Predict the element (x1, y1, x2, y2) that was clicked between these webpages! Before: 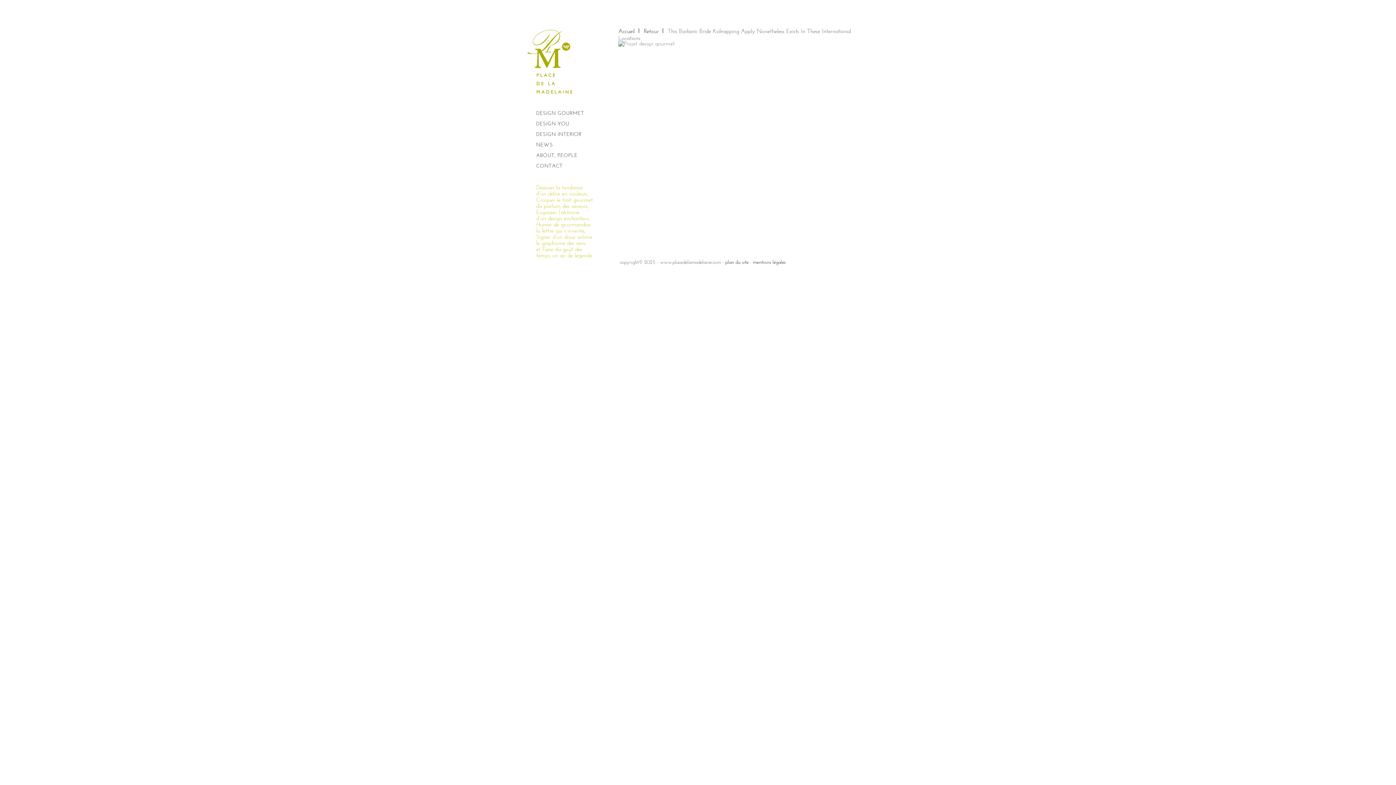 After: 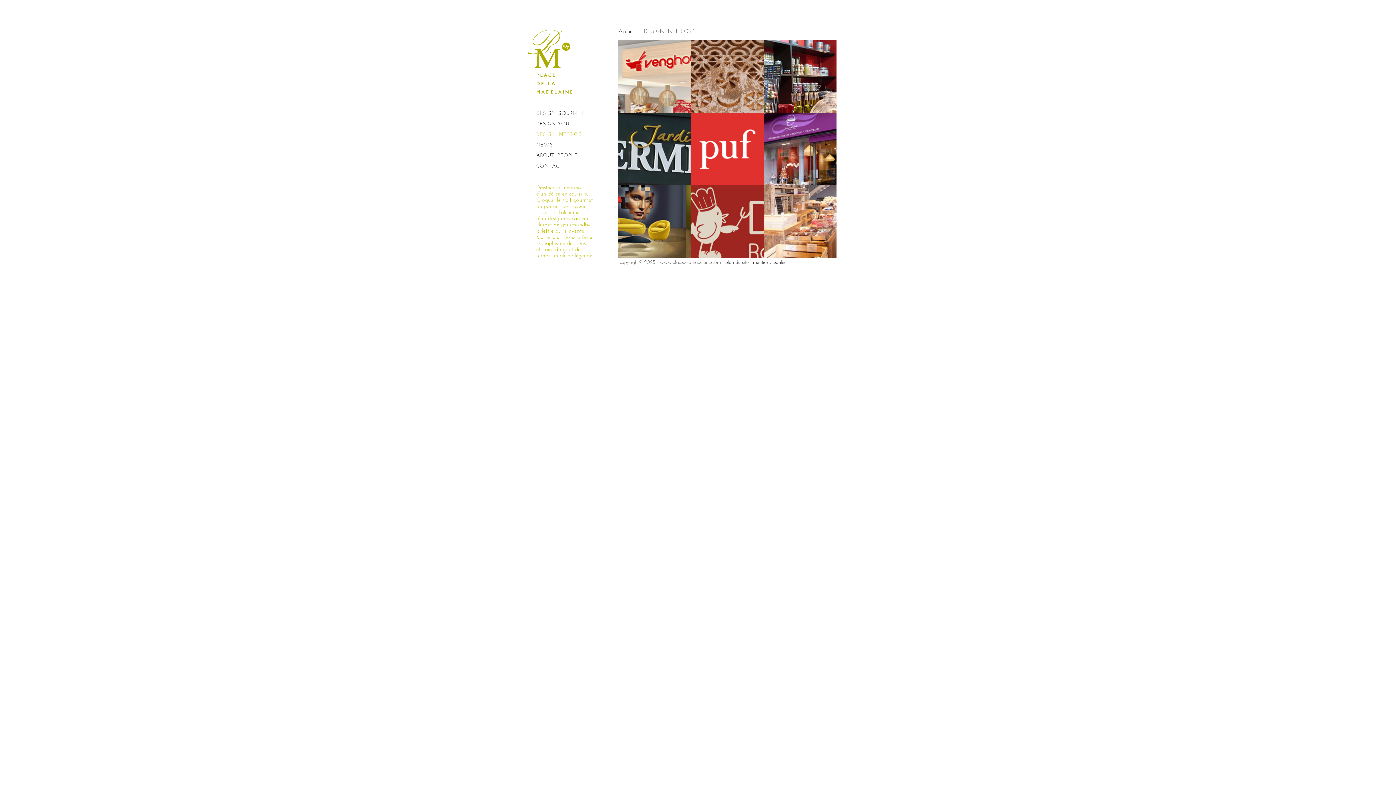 Action: bbox: (536, 130, 609, 137) label: DESIGN INTERIOR